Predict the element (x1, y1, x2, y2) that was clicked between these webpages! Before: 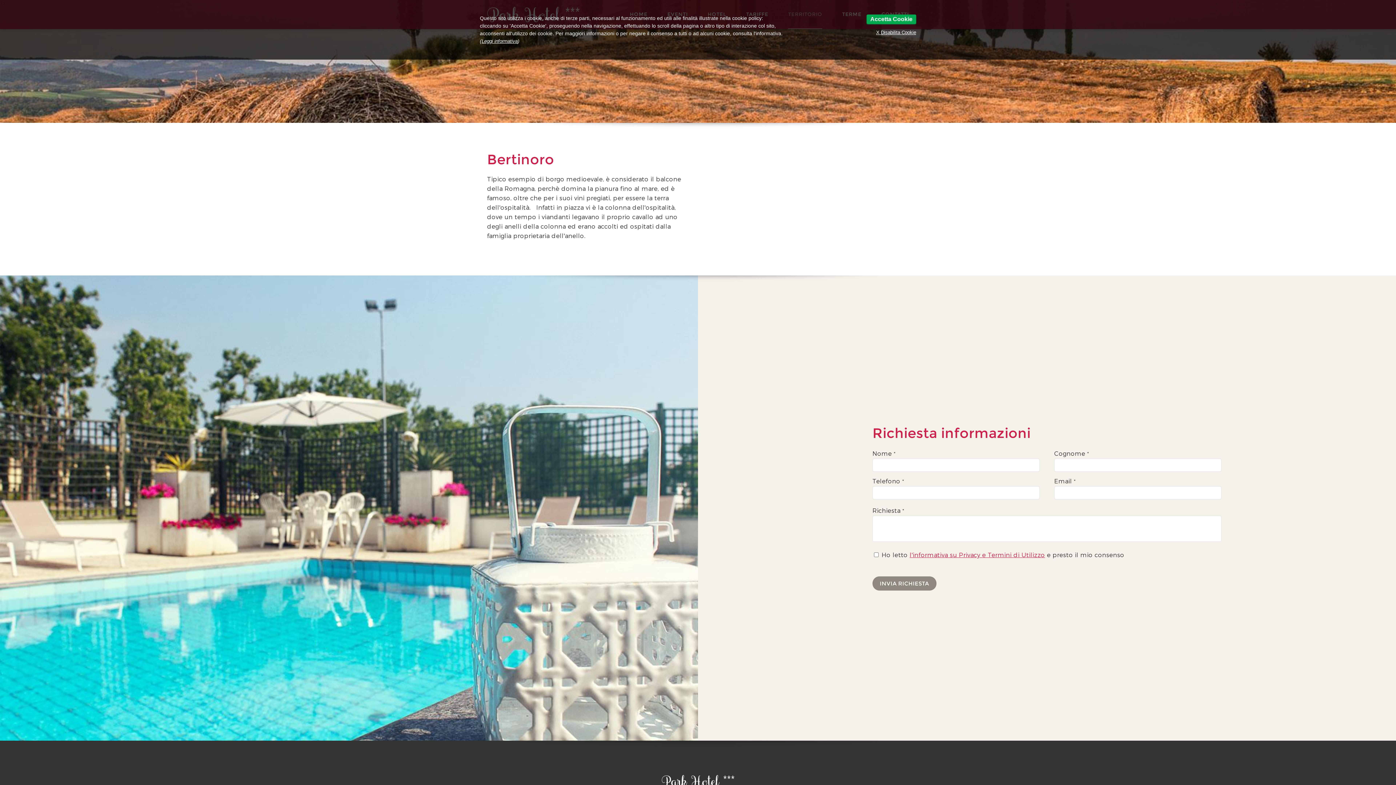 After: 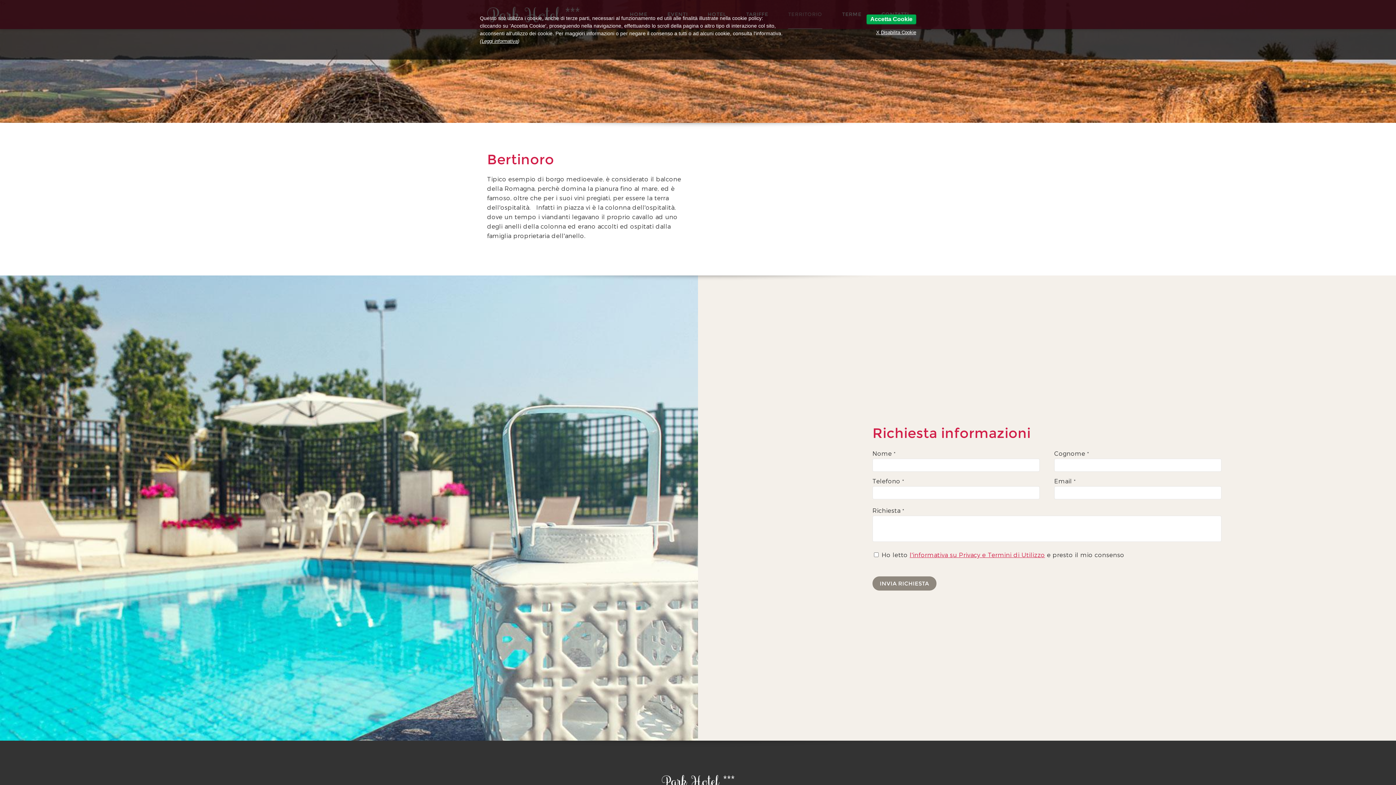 Action: label: l'informativa su Privacy e Termini di Utilizzo bbox: (909, 551, 1045, 558)